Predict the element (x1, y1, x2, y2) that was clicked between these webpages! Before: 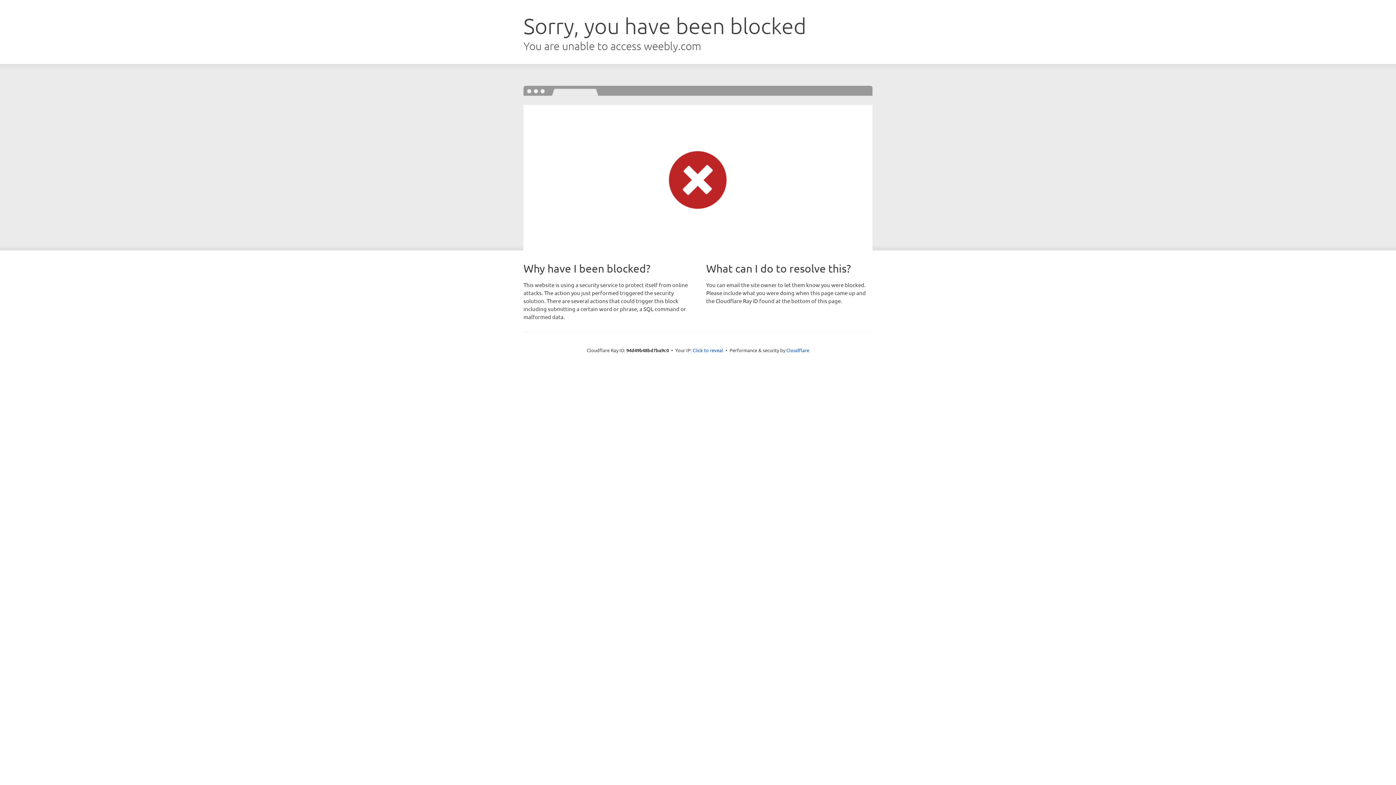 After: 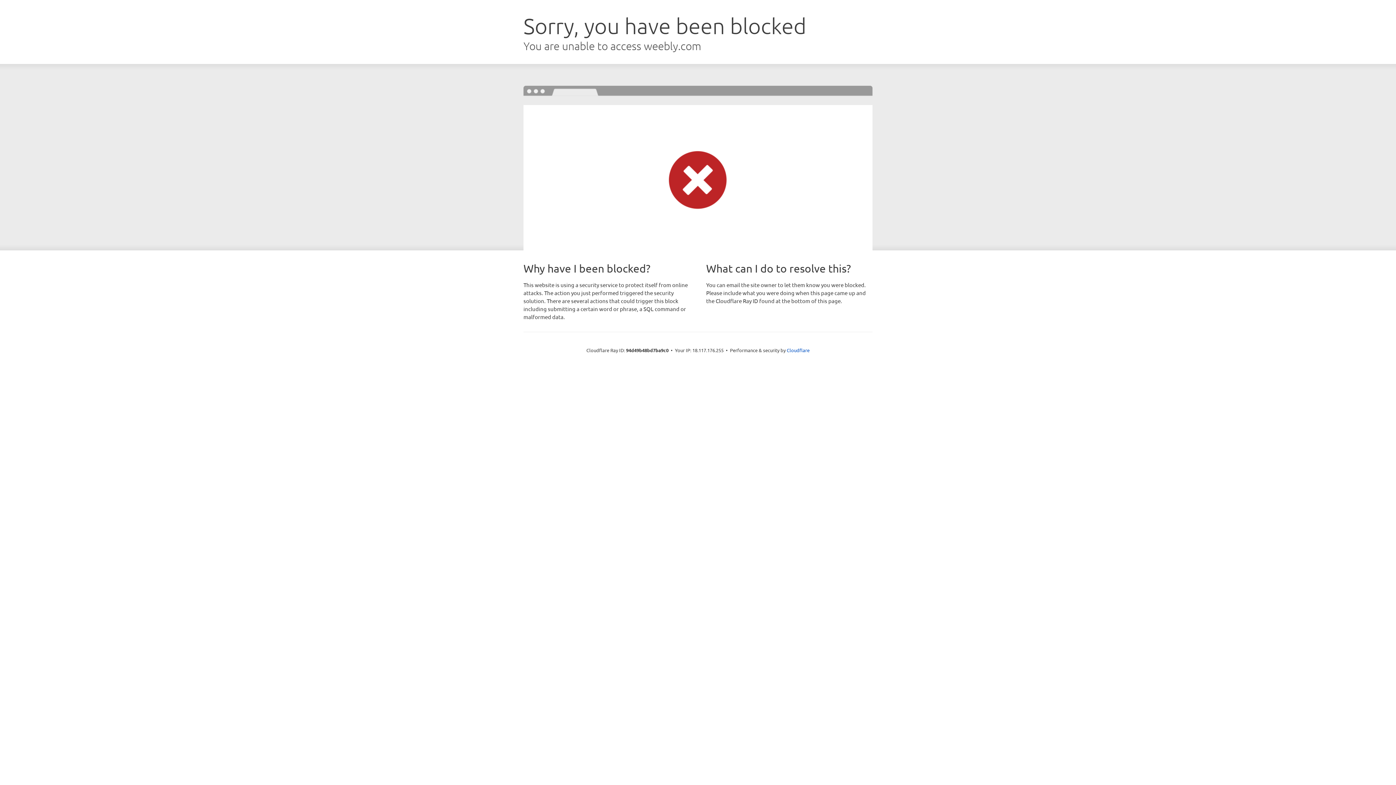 Action: bbox: (692, 346, 723, 353) label: Click to reveal